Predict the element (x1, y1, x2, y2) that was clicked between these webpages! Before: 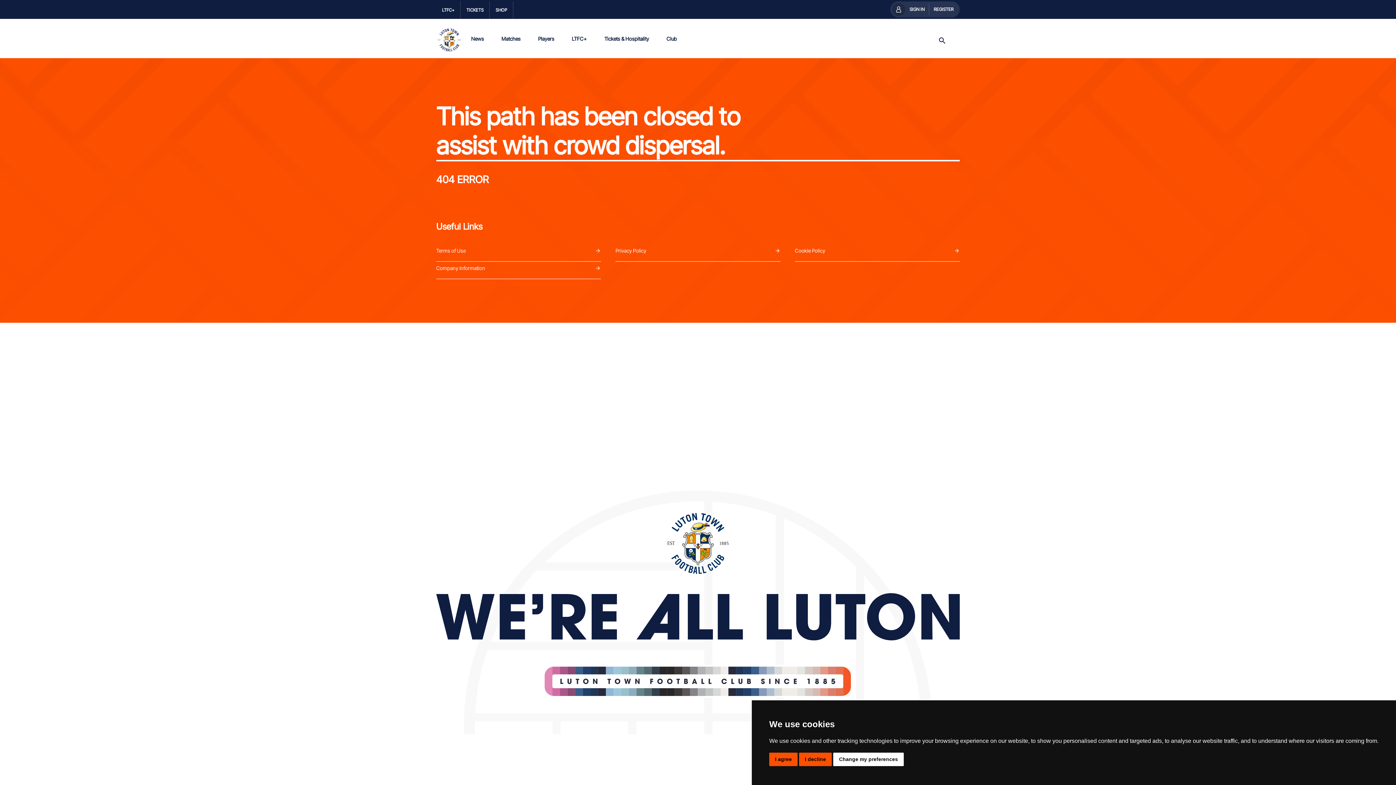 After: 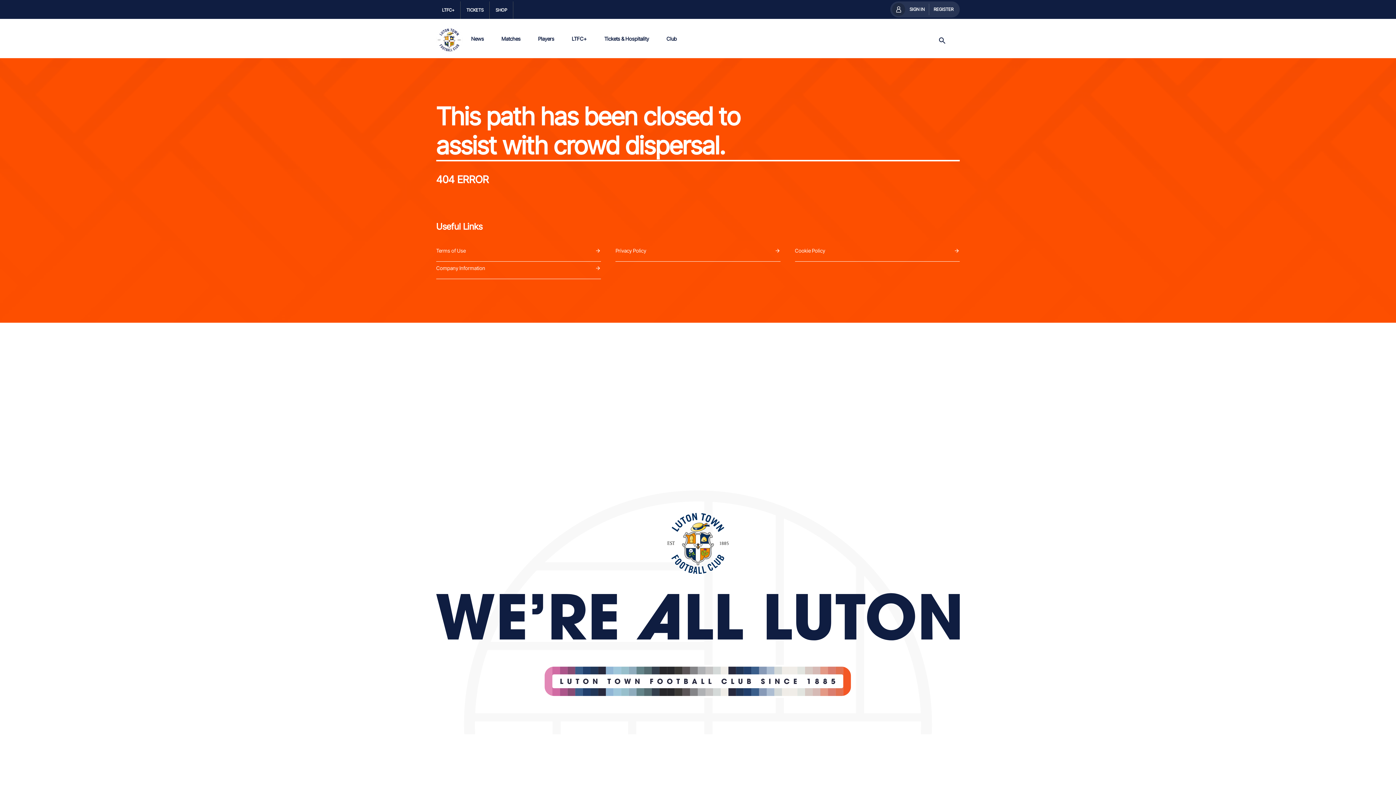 Action: label: I agree bbox: (769, 753, 797, 766)